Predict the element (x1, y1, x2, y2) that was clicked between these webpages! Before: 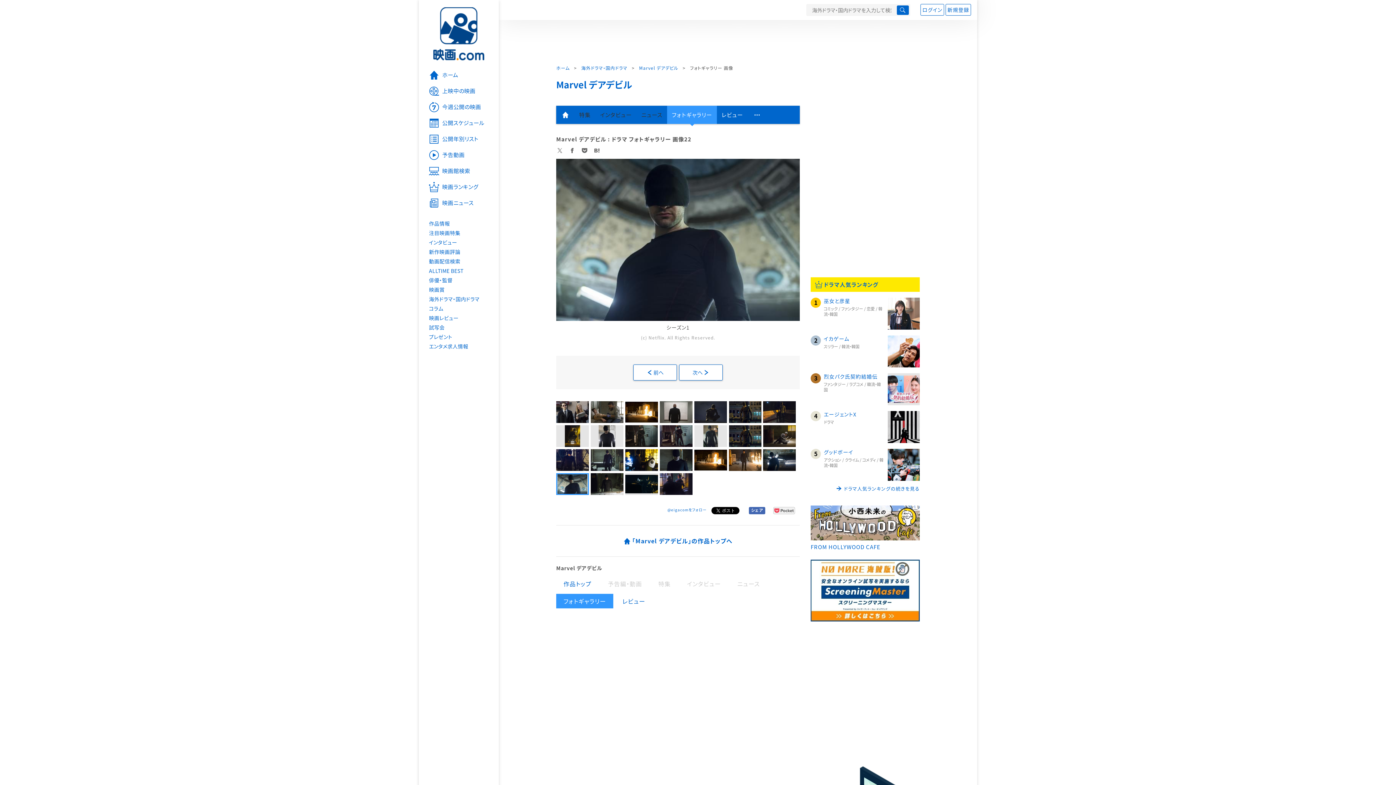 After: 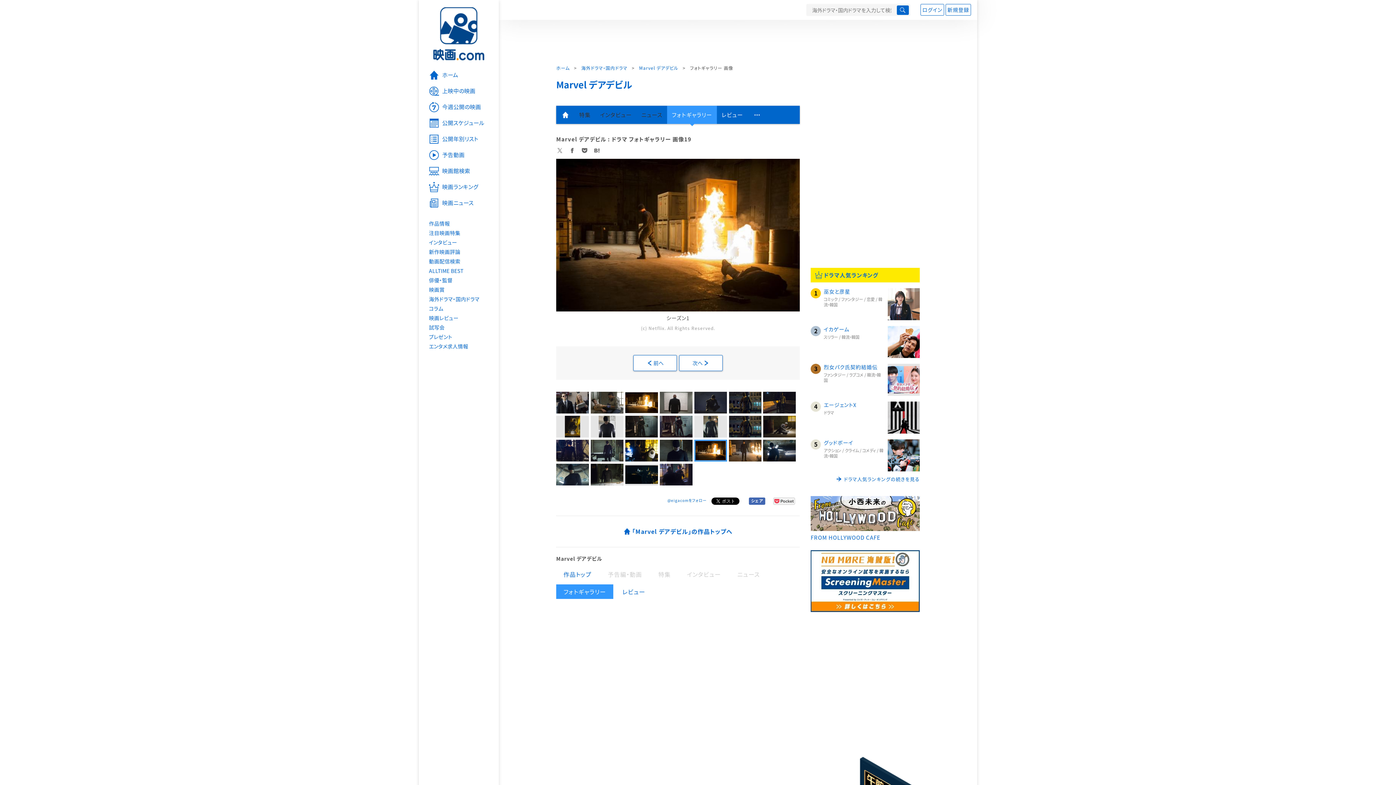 Action: bbox: (694, 449, 726, 471)